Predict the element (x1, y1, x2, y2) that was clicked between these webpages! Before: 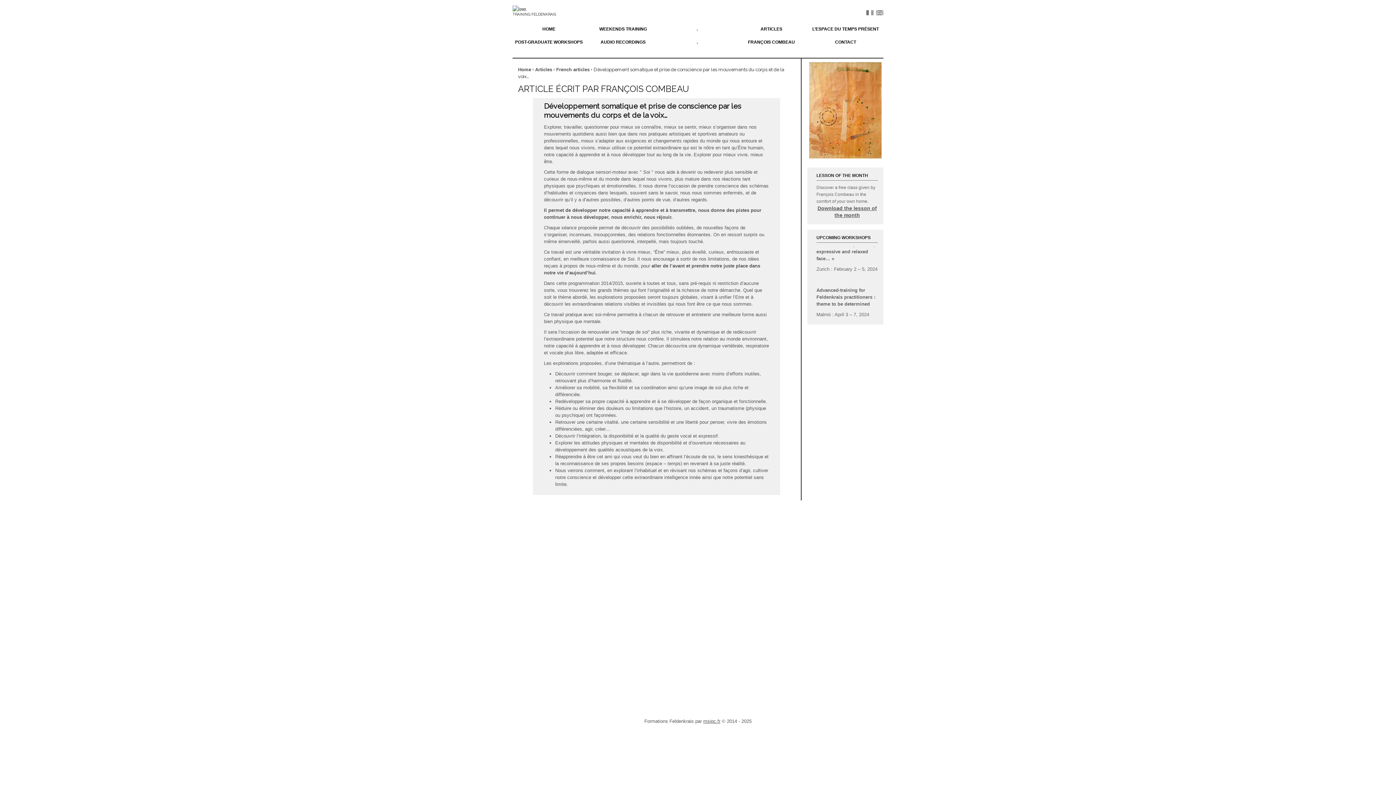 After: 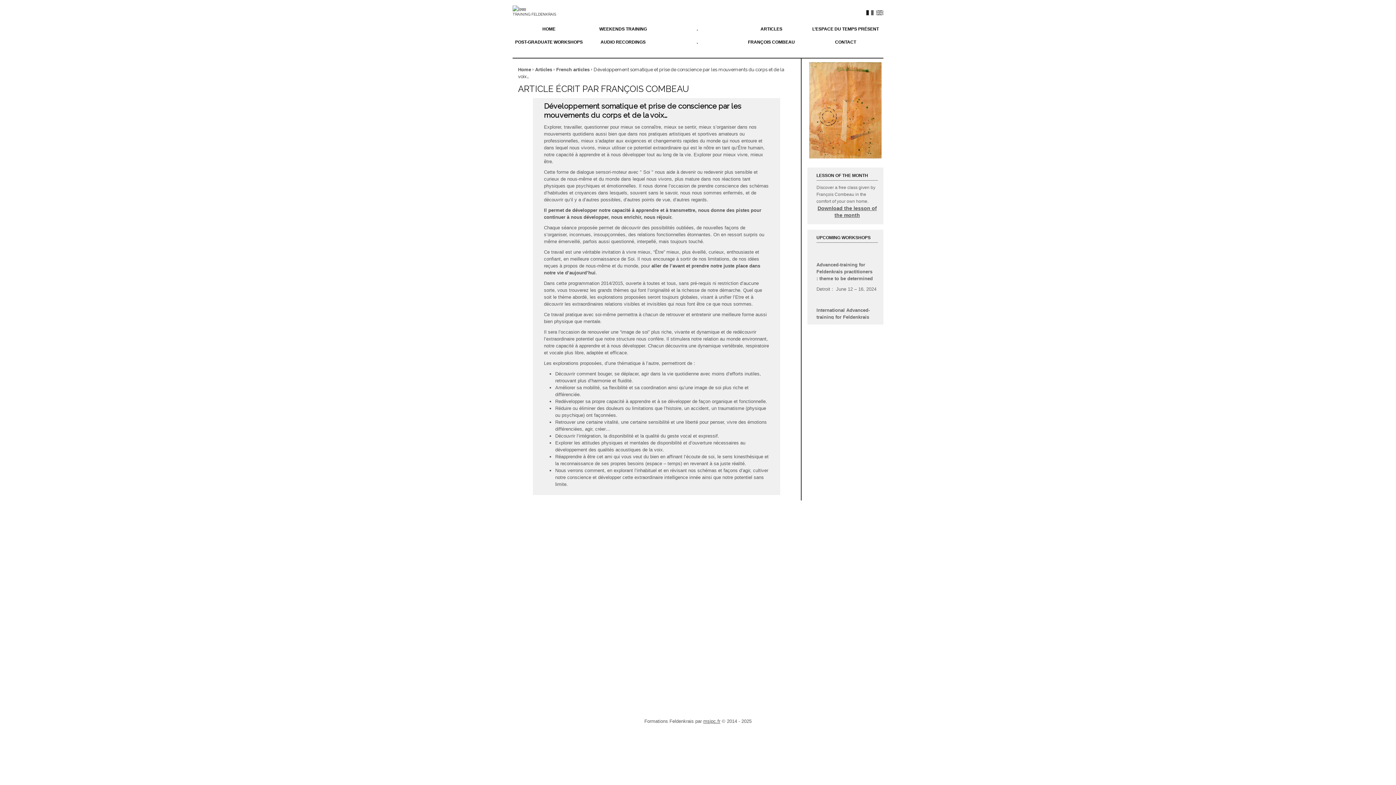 Action: bbox: (865, 10, 873, 16)